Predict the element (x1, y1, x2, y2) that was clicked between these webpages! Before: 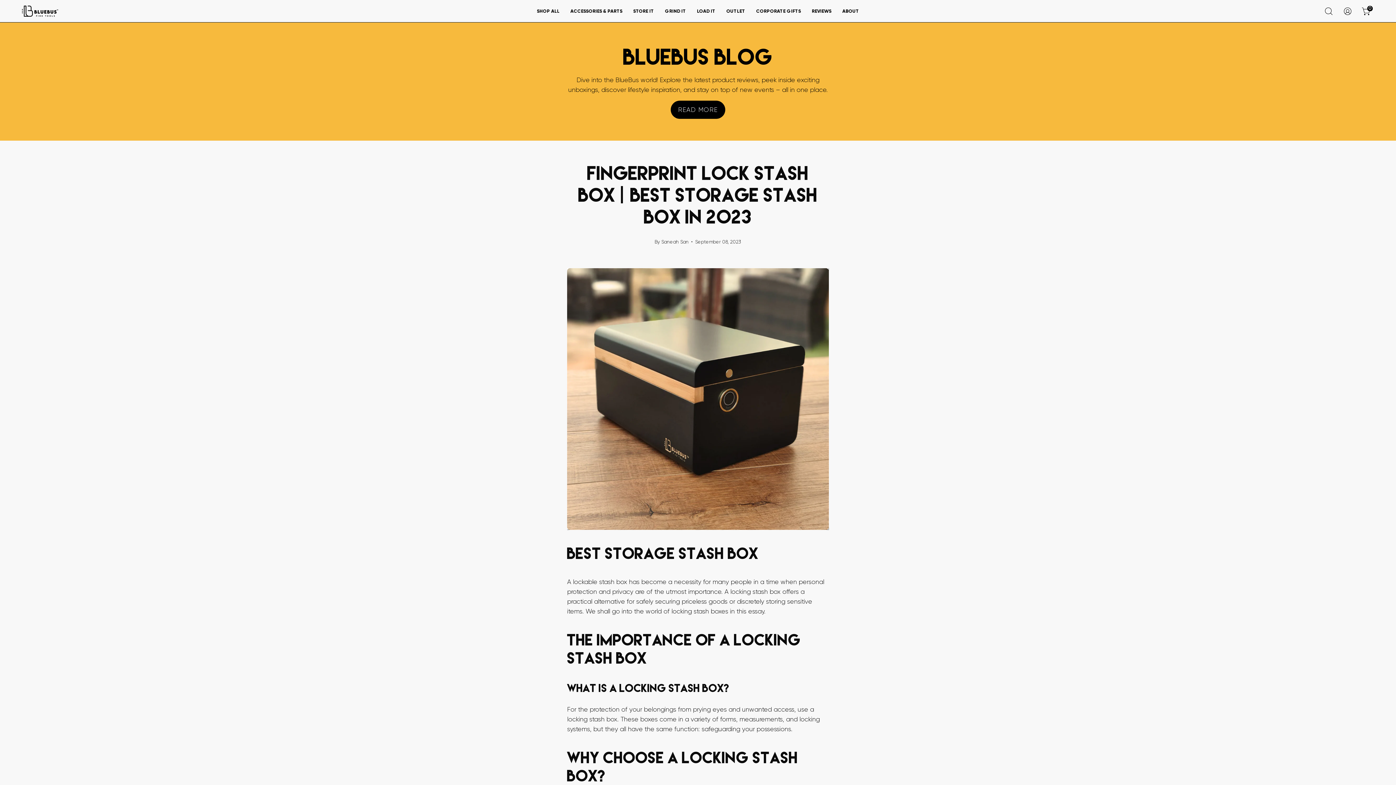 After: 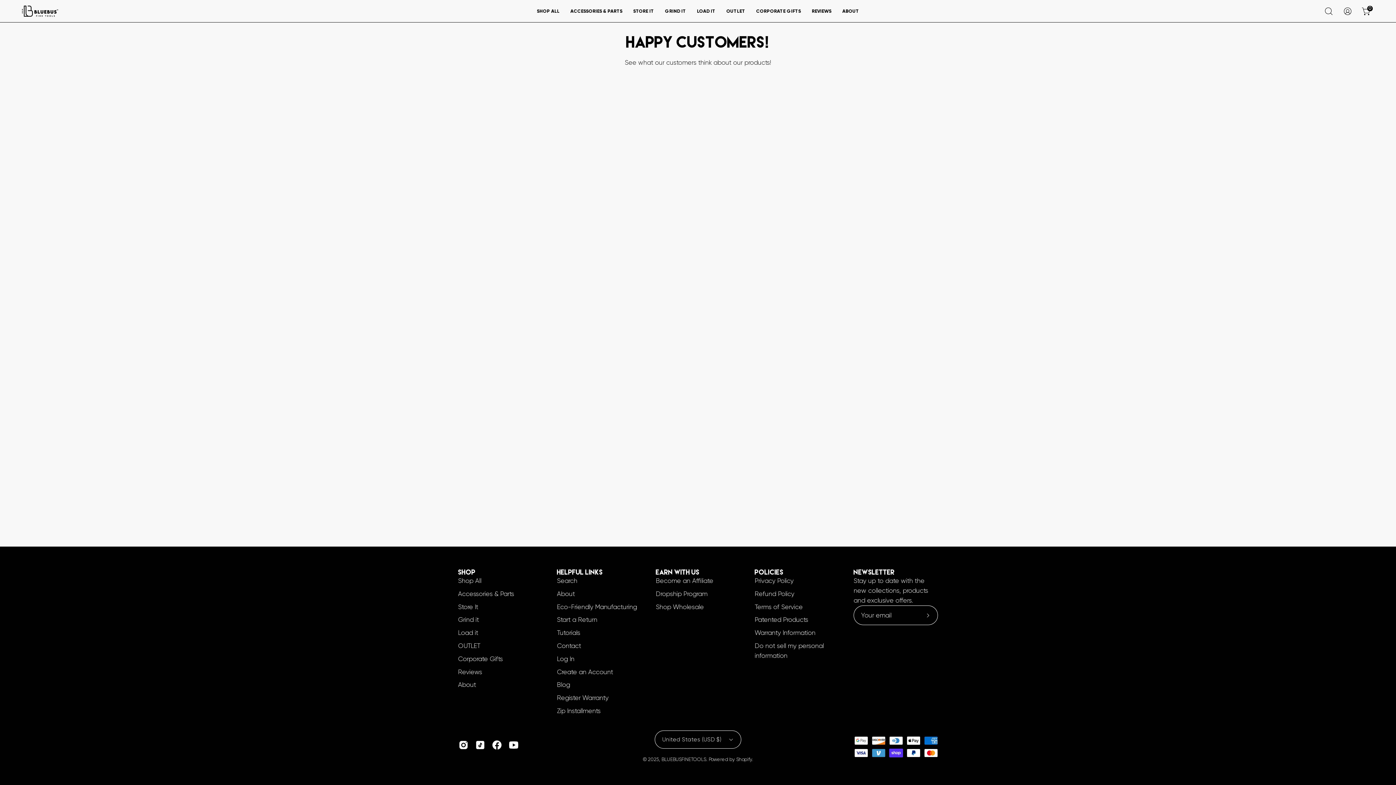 Action: bbox: (806, 0, 837, 22) label: REVIEWS